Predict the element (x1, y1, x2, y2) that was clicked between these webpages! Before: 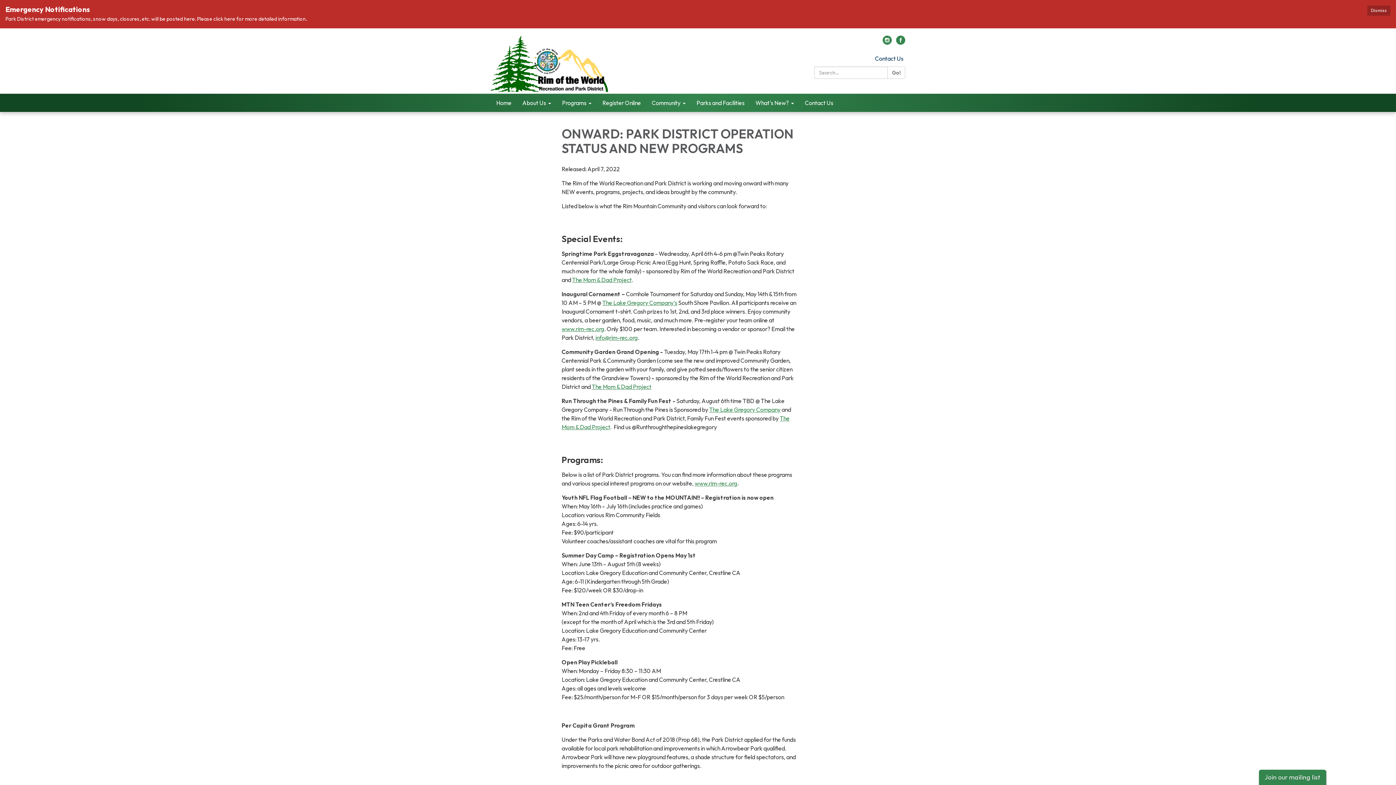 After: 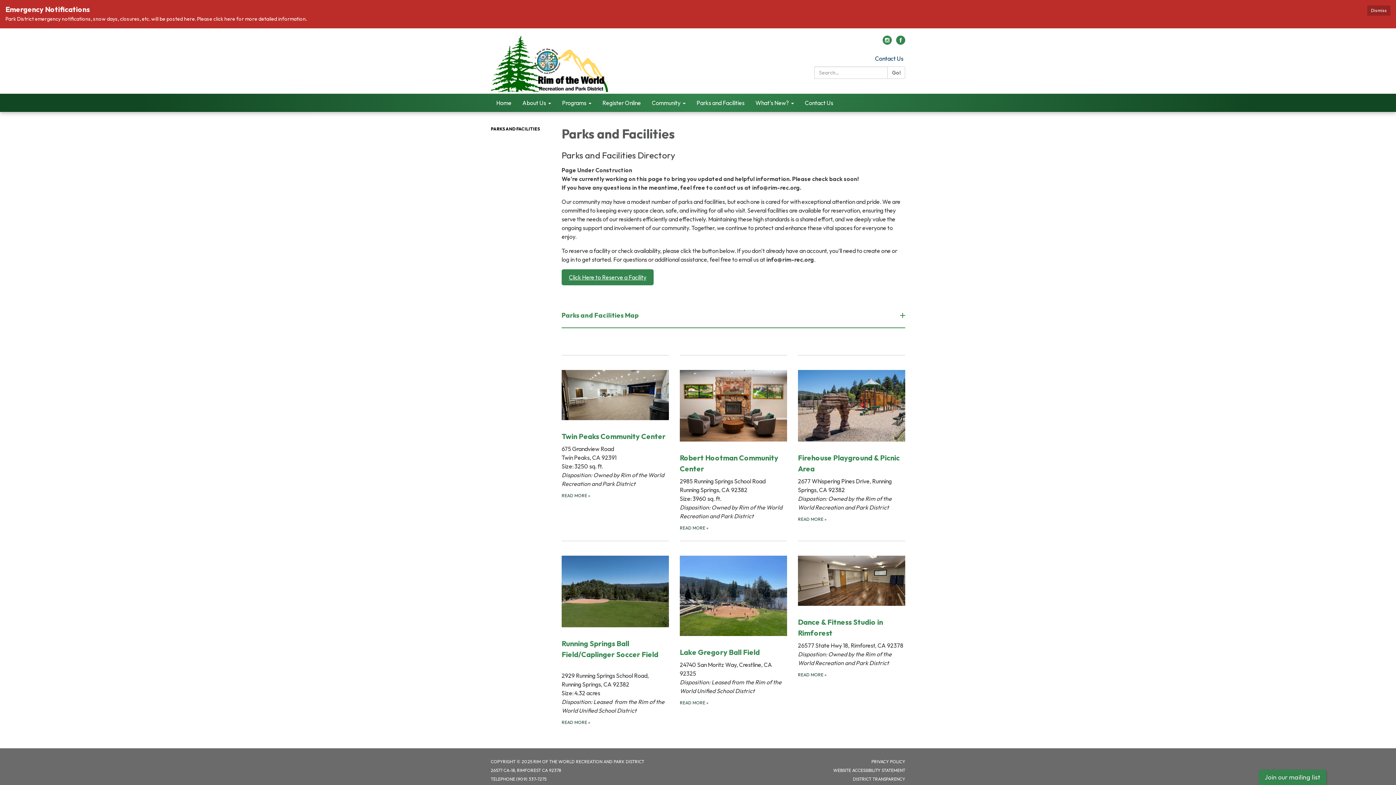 Action: bbox: (691, 93, 750, 112) label: Parks and Facilities